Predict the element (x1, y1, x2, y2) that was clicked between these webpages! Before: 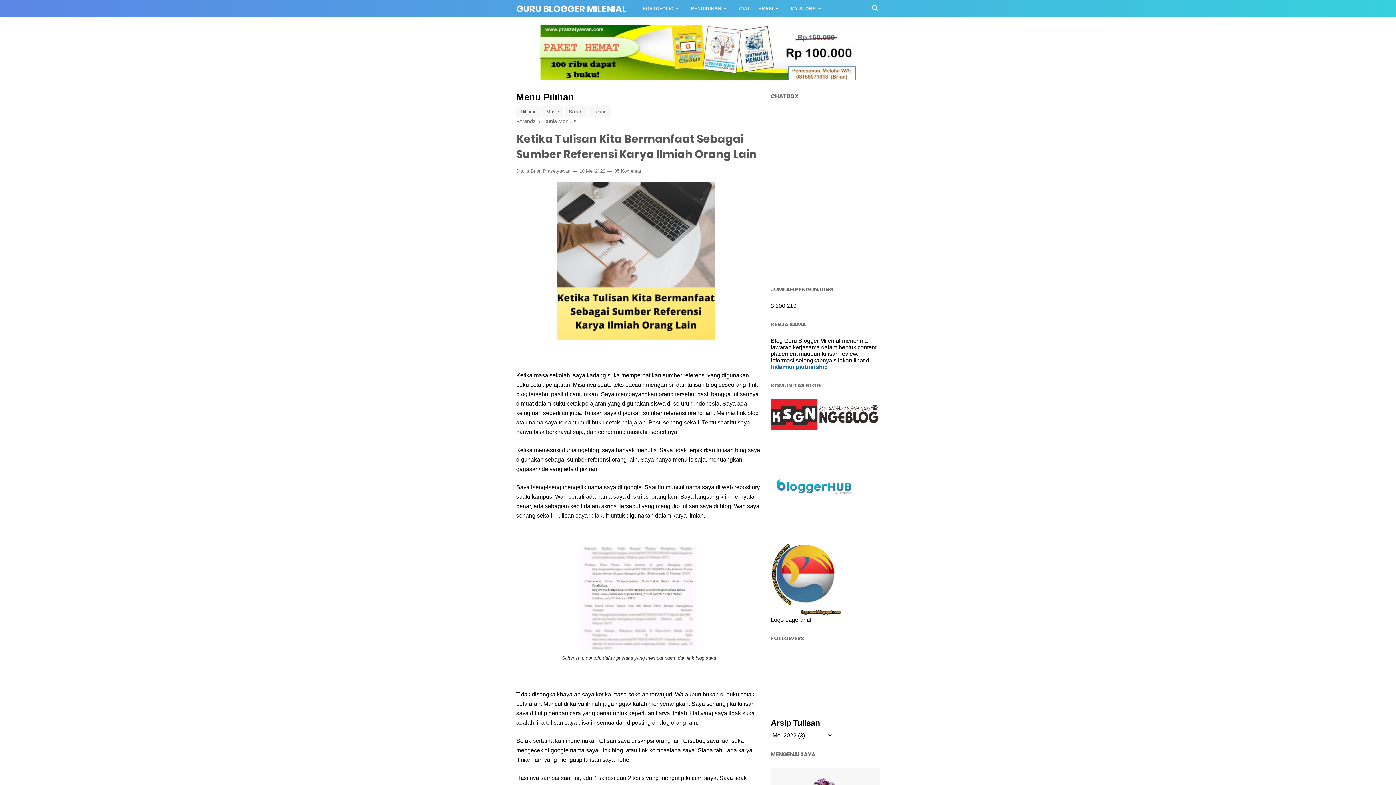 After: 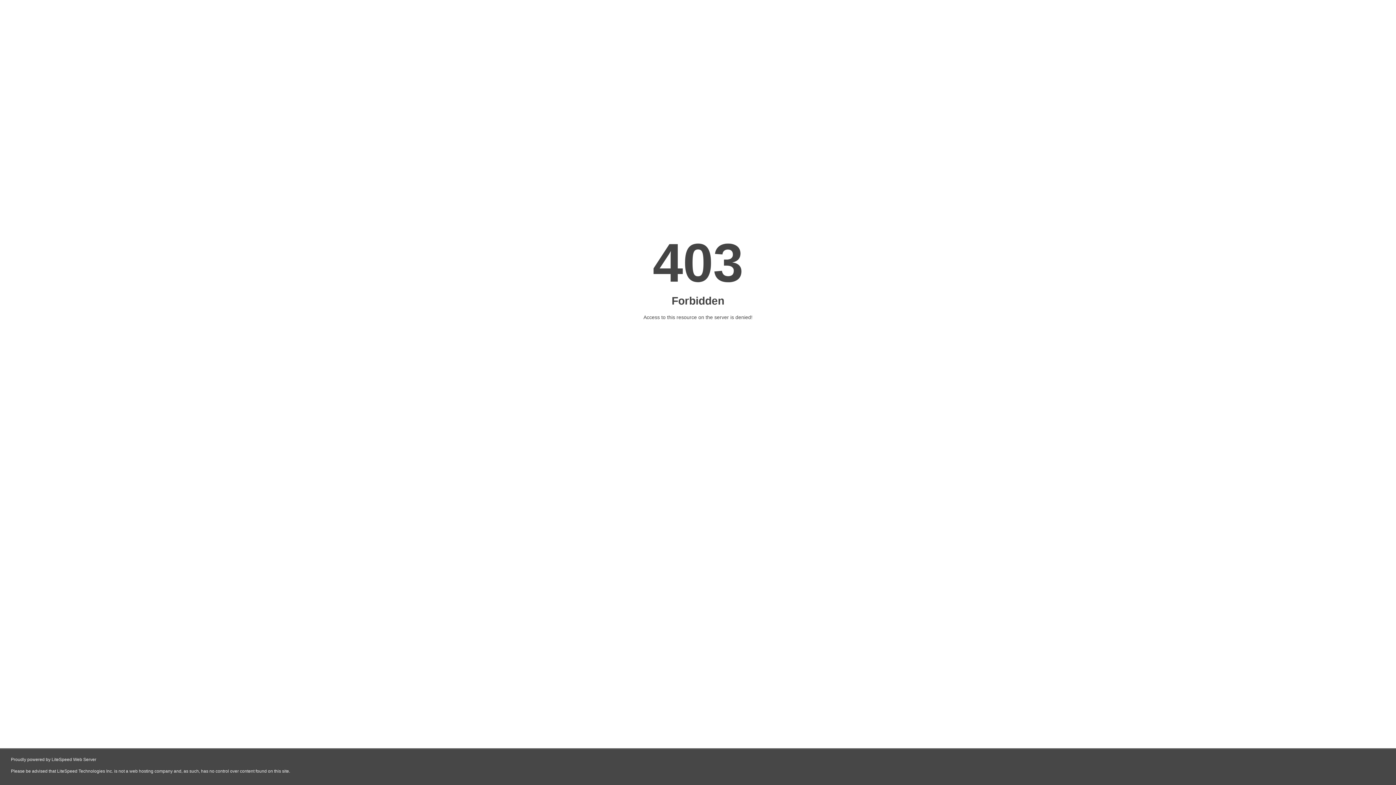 Action: bbox: (770, 525, 858, 531)